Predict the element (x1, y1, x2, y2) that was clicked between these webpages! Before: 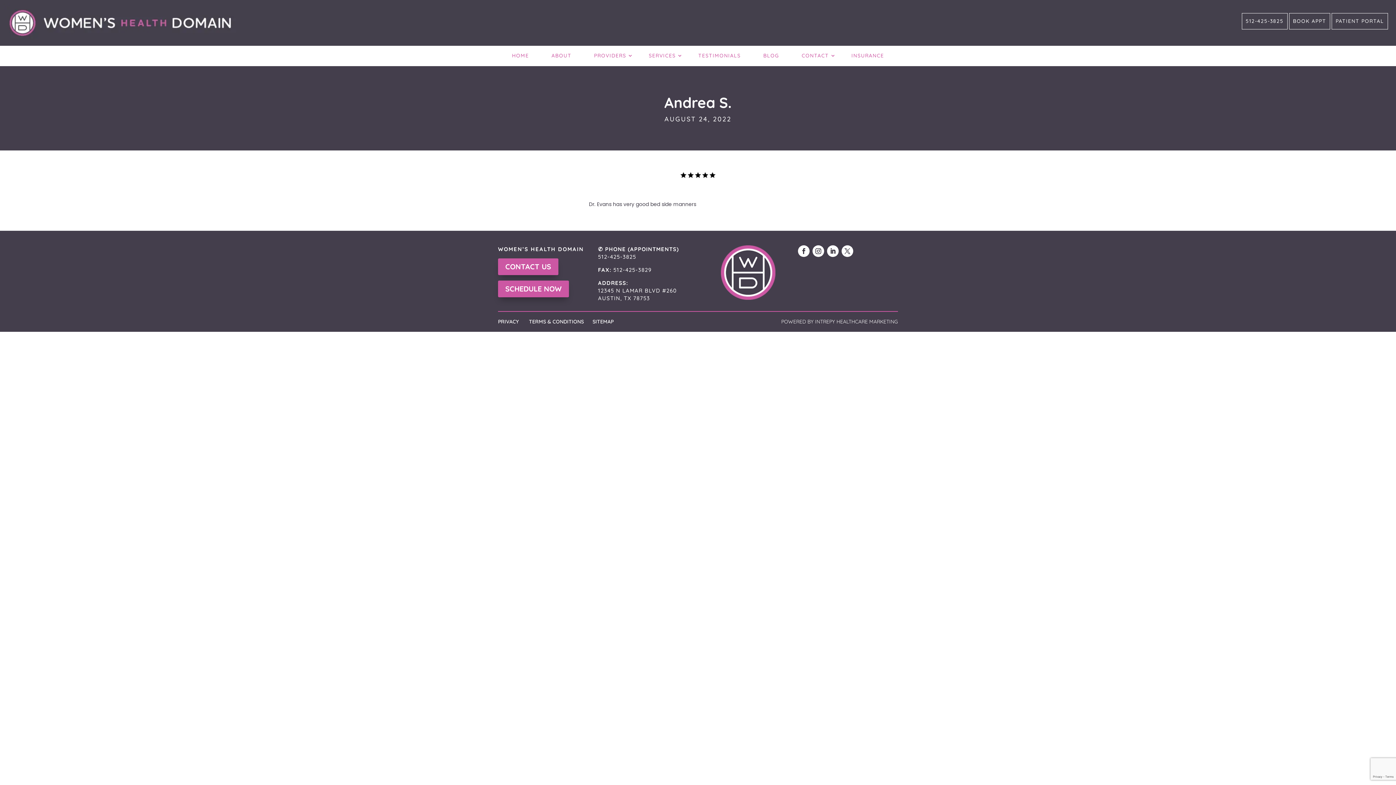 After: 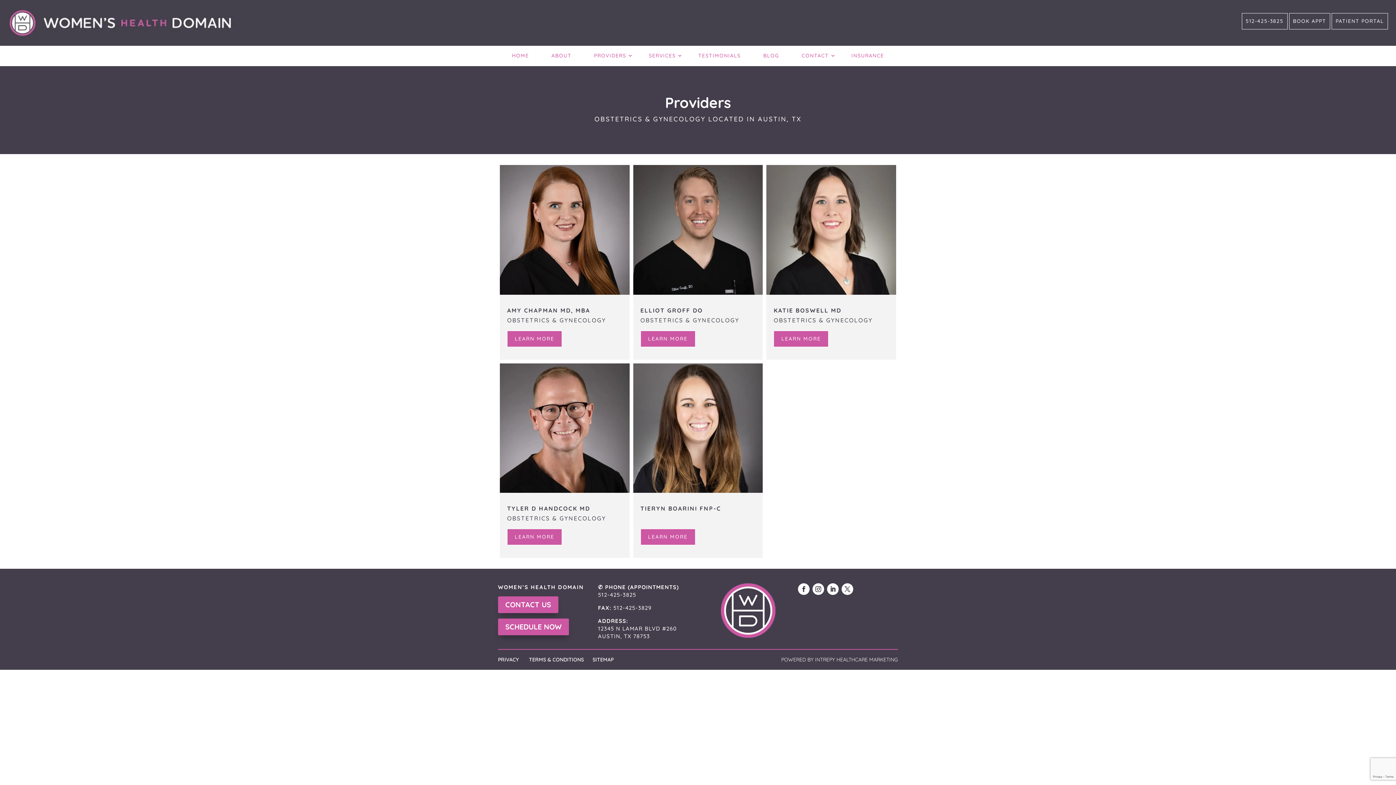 Action: bbox: (586, 45, 633, 66) label: PROVIDERS